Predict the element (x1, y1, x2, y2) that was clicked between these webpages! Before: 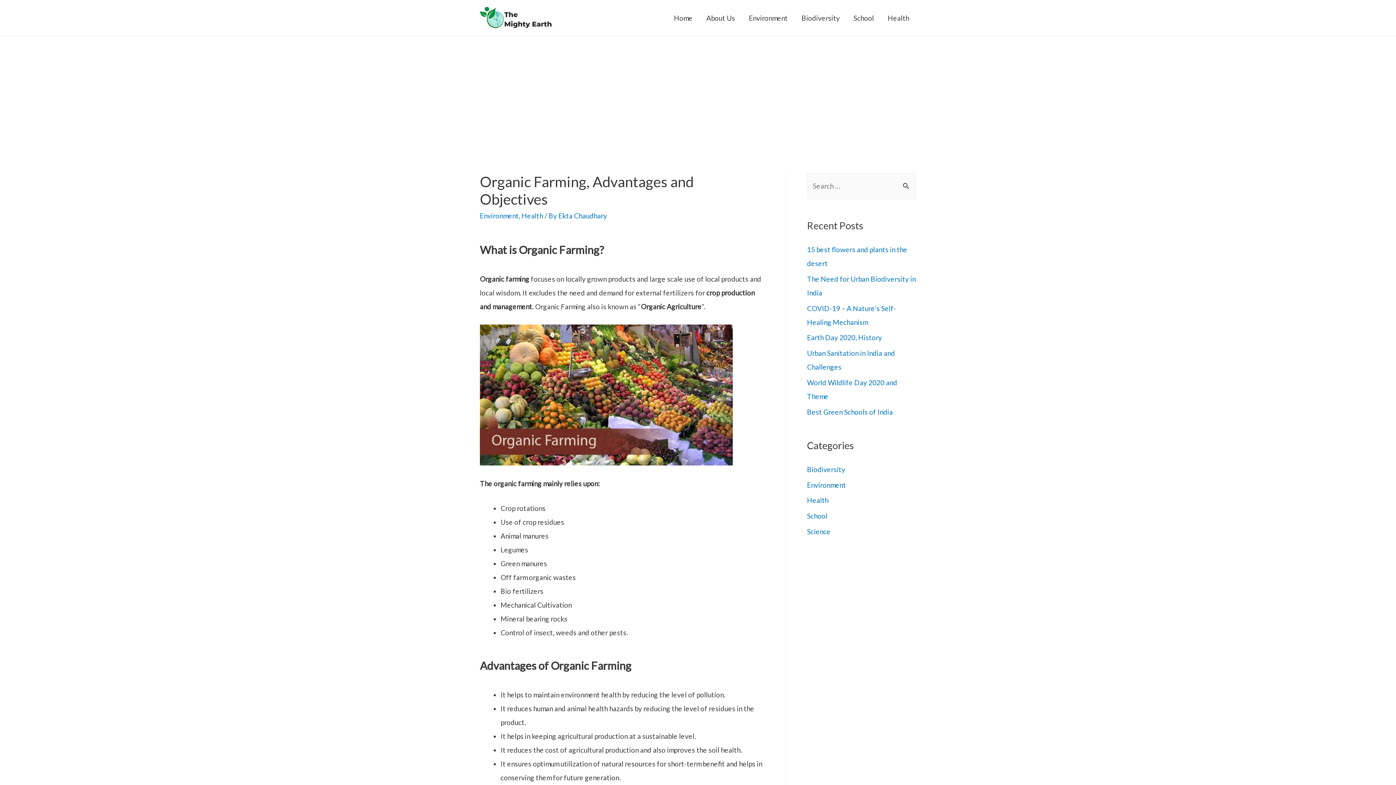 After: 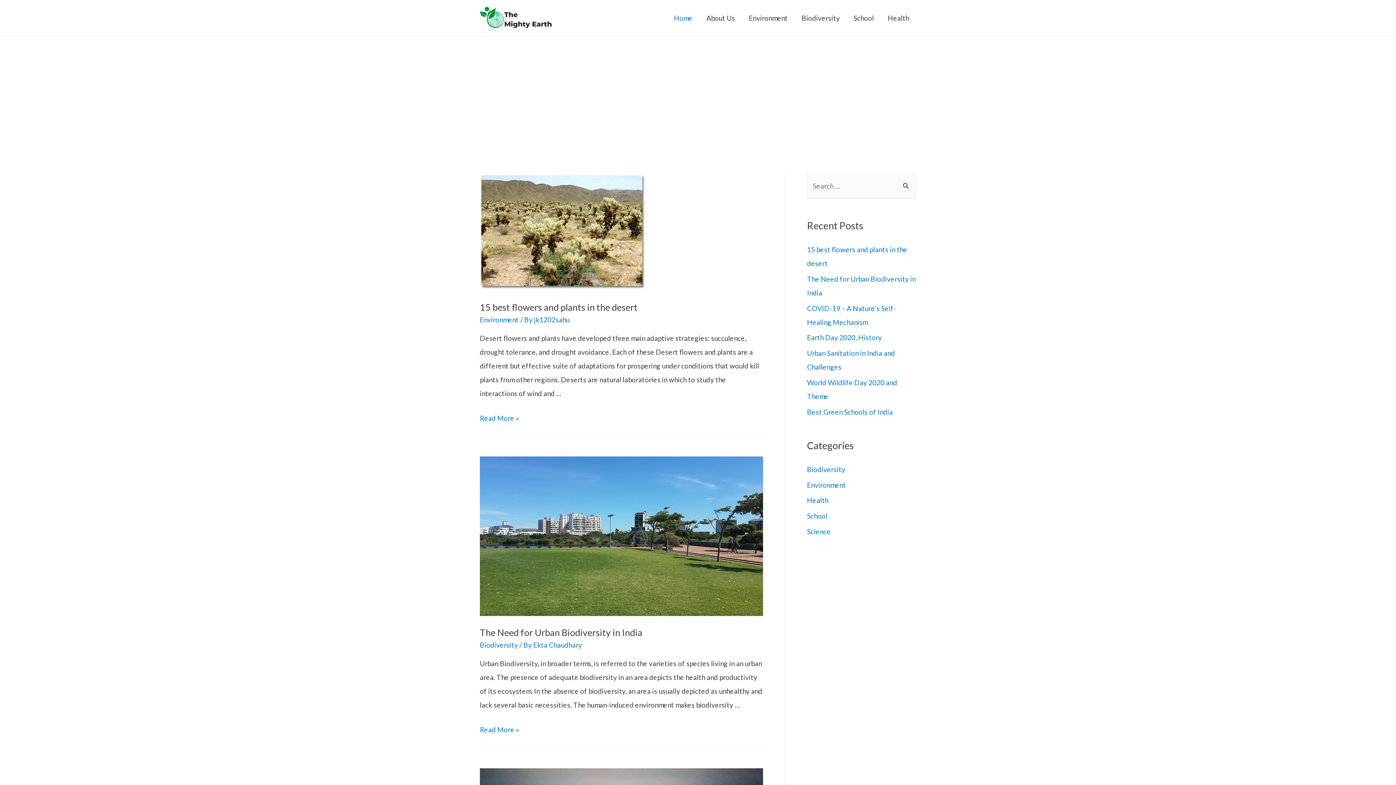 Action: bbox: (480, 12, 552, 21)